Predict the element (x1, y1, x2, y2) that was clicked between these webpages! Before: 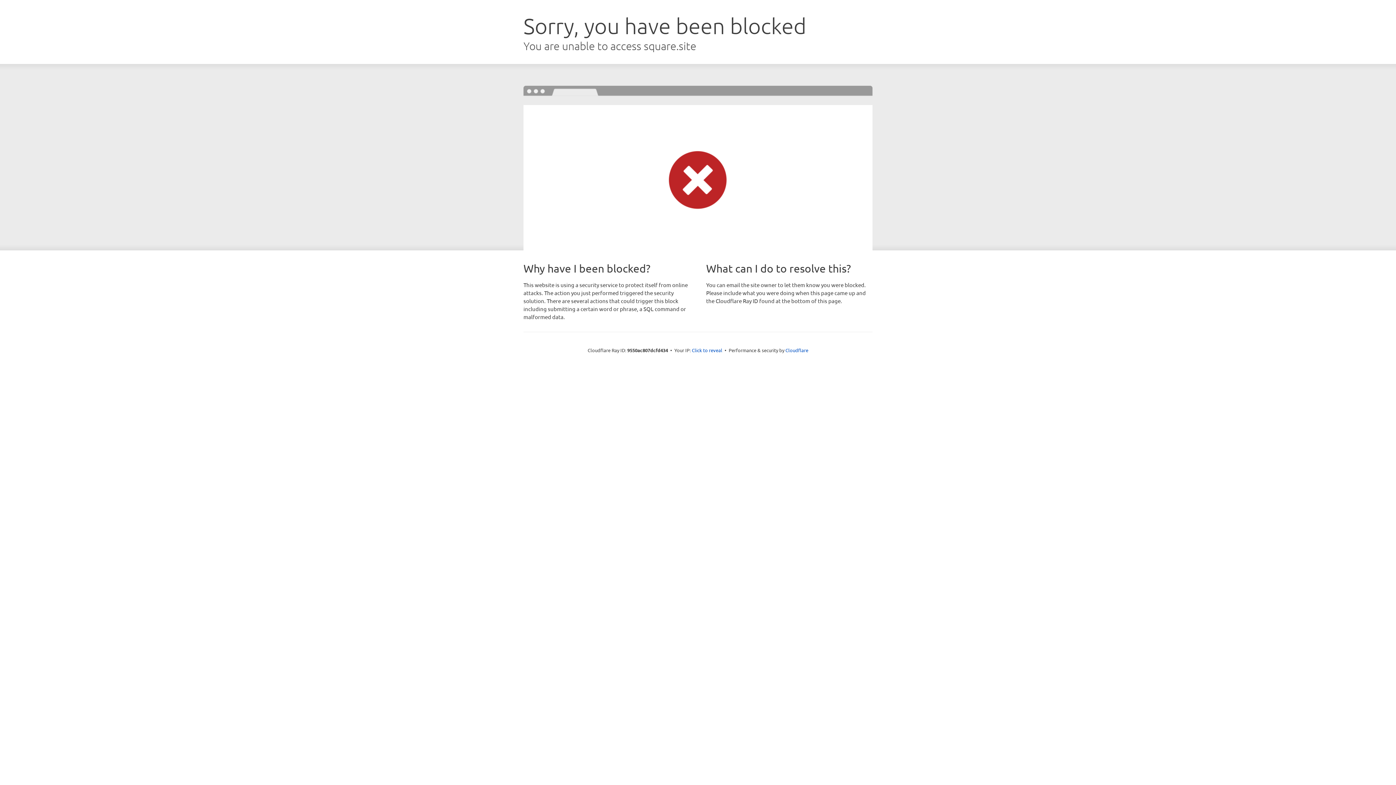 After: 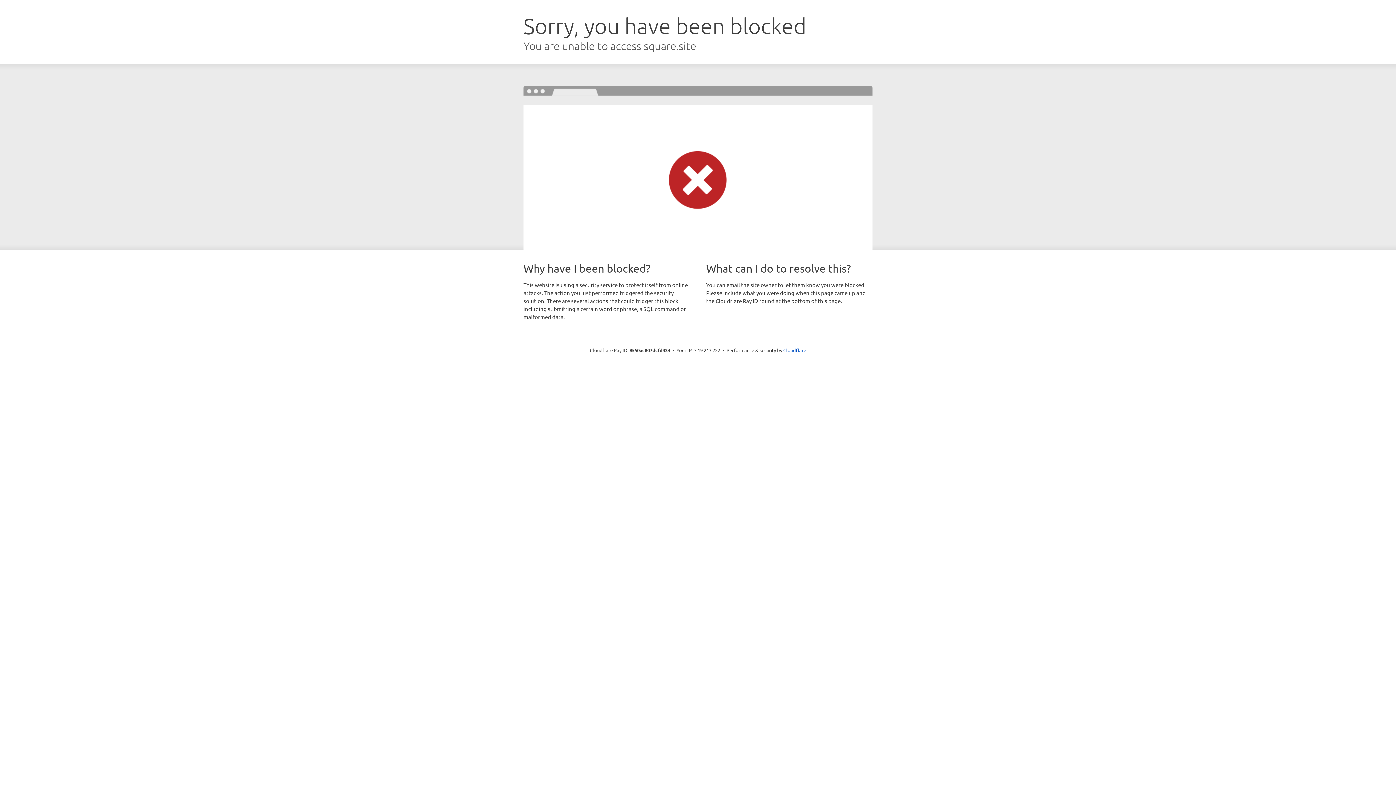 Action: bbox: (692, 346, 722, 353) label: Click to reveal